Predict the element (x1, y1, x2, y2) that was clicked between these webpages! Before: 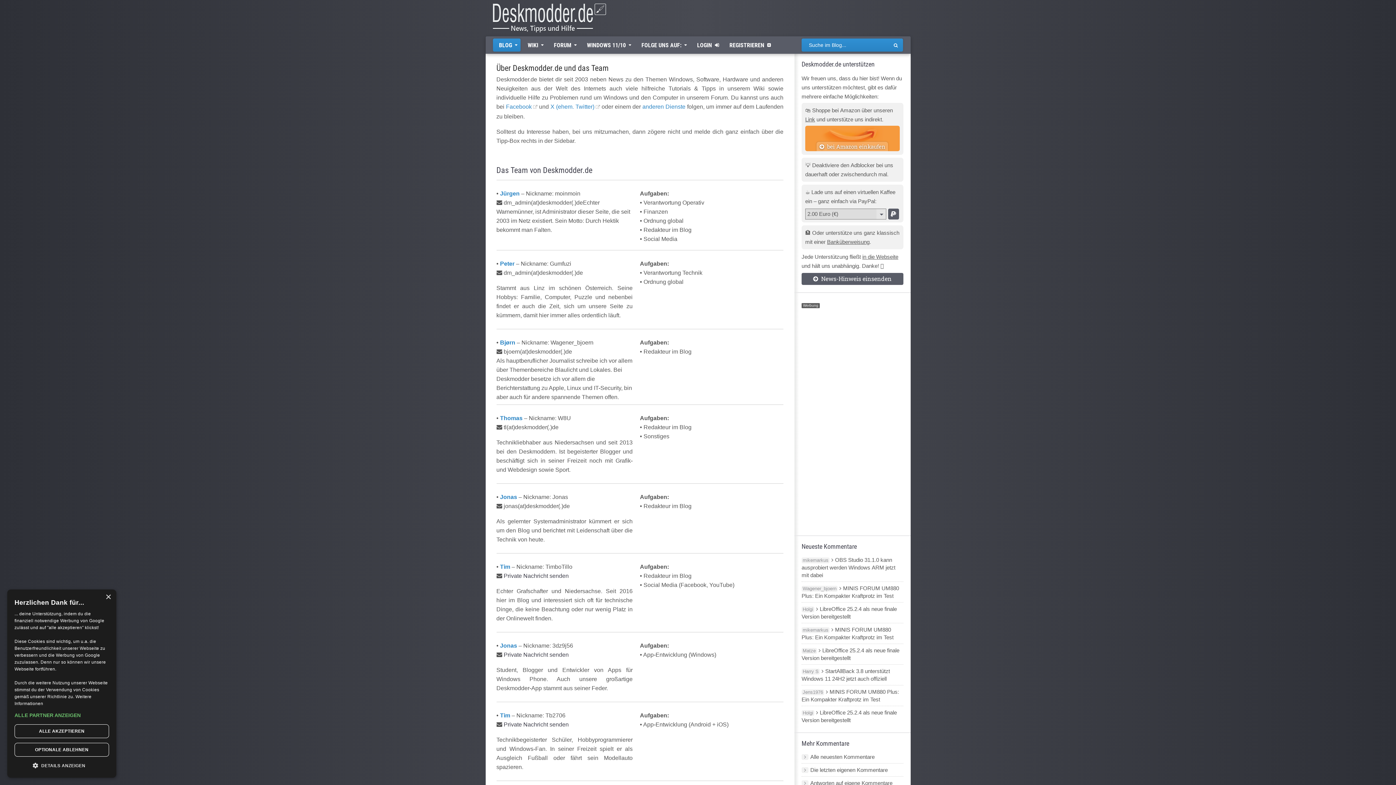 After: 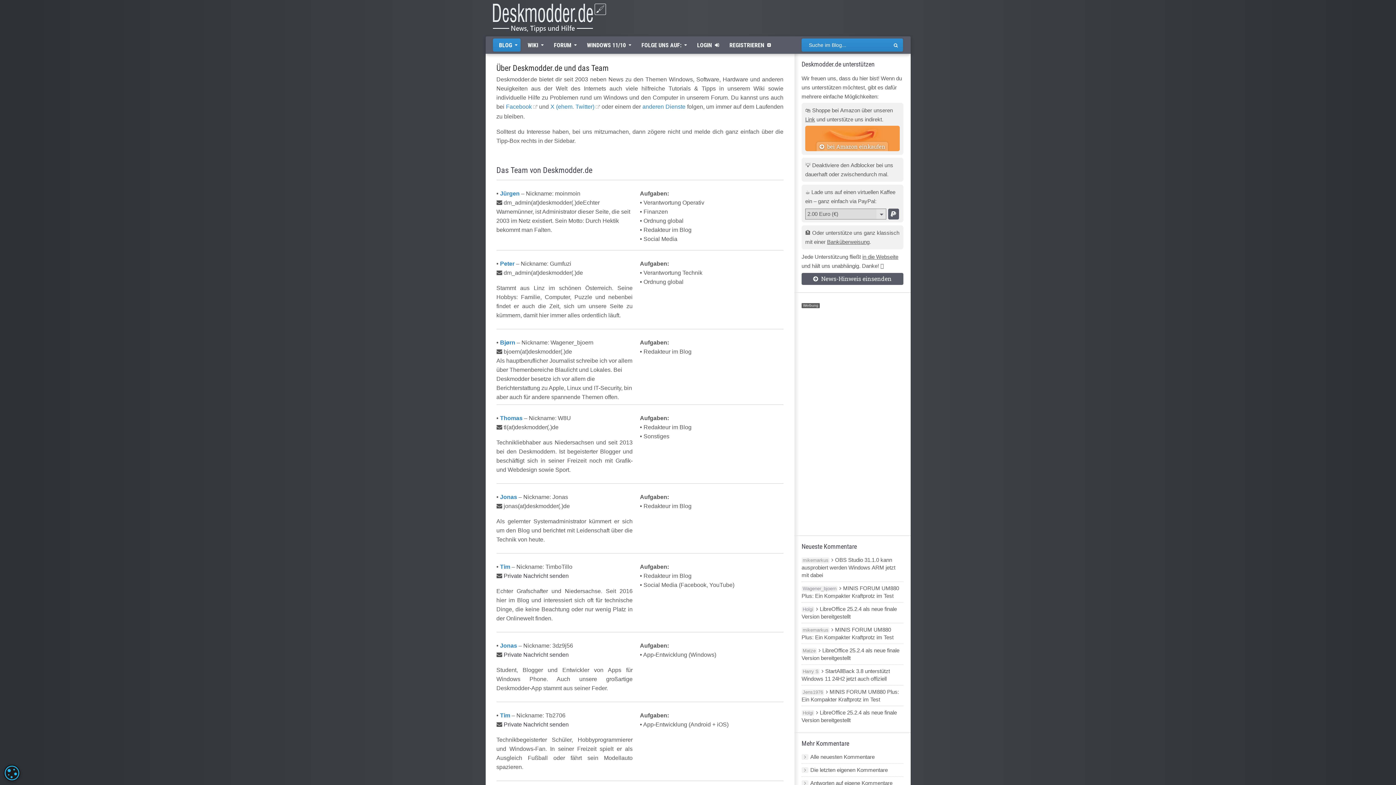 Action: label: ALLE AKZEPTIEREN bbox: (14, 724, 109, 738)